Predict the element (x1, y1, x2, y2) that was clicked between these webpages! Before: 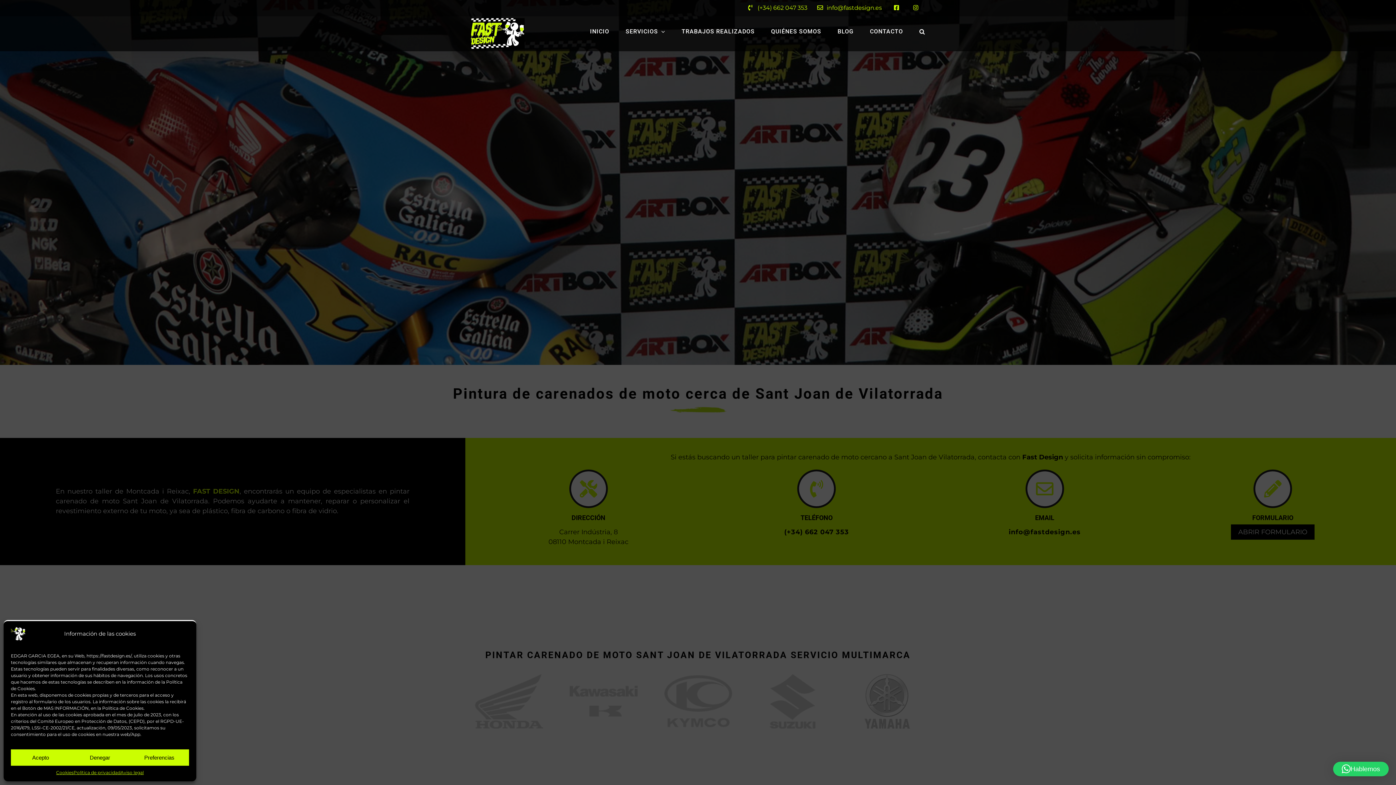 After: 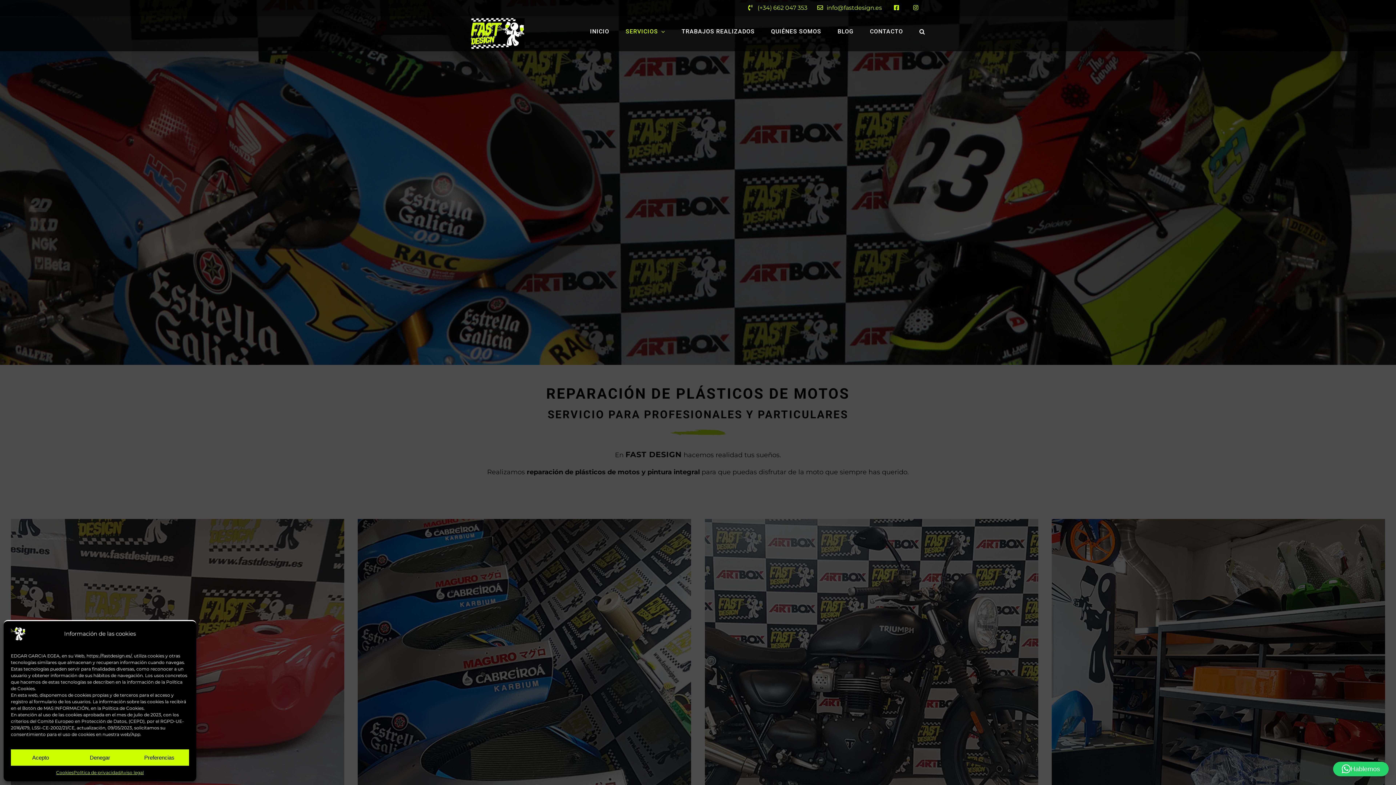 Action: bbox: (625, 16, 665, 46) label: SERVICIOS